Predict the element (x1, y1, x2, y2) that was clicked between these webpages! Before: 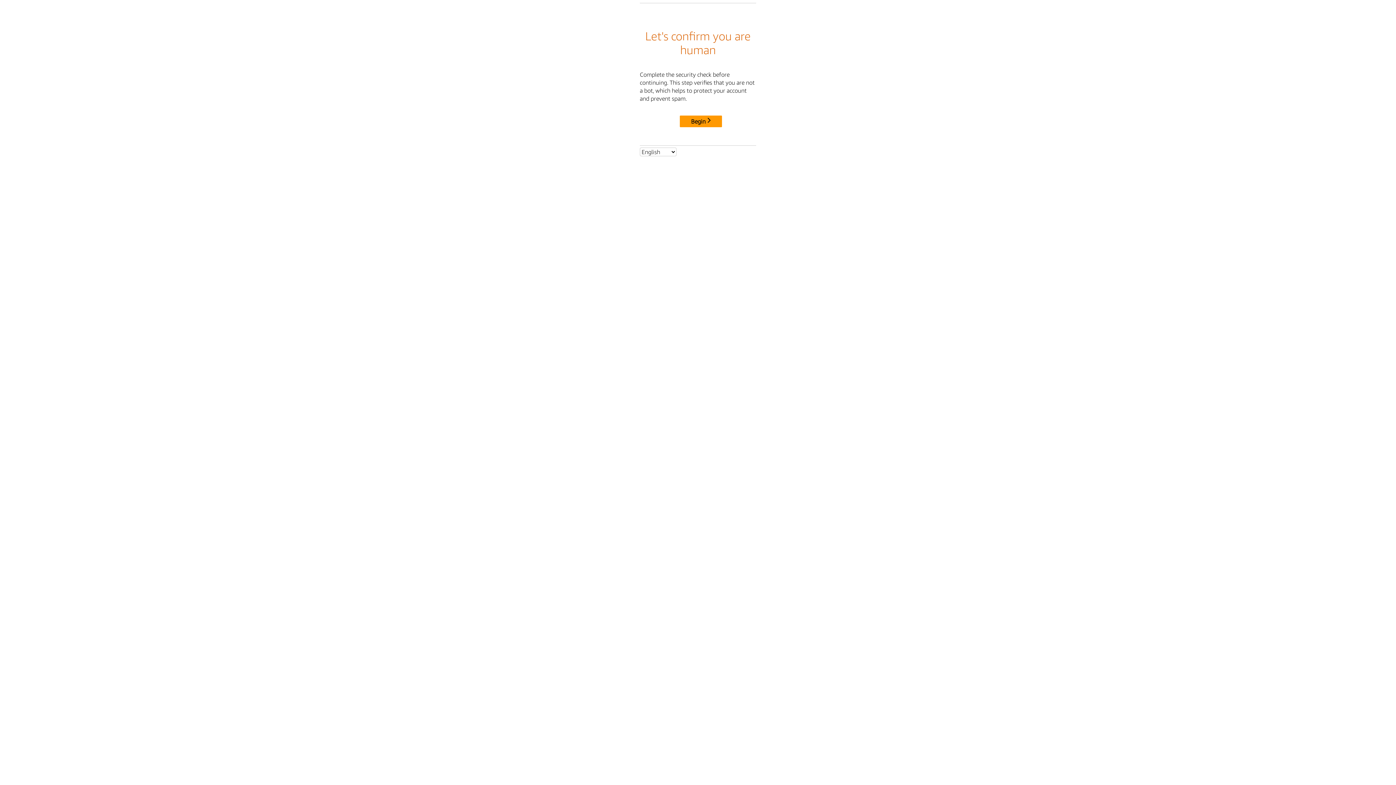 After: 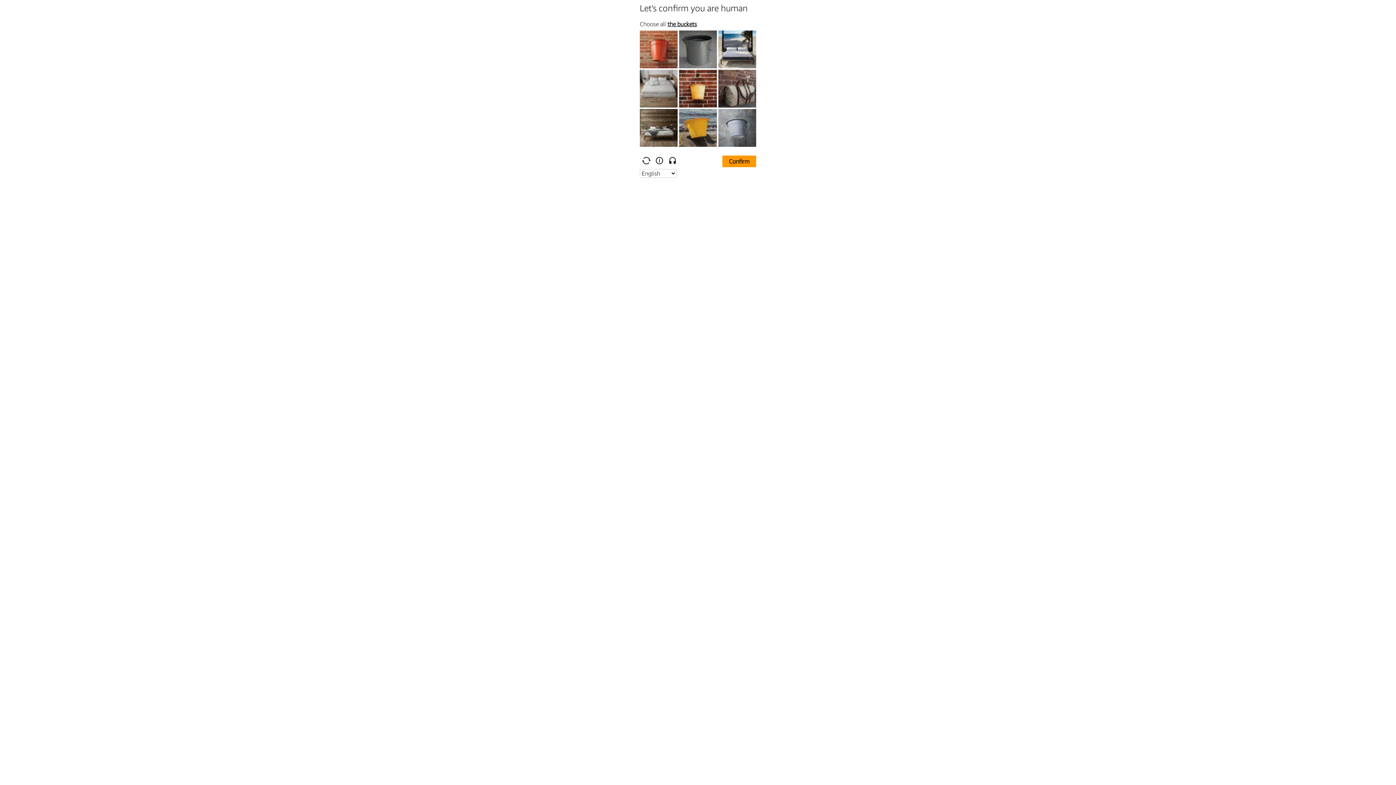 Action: label: Begin bbox: (680, 115, 722, 127)